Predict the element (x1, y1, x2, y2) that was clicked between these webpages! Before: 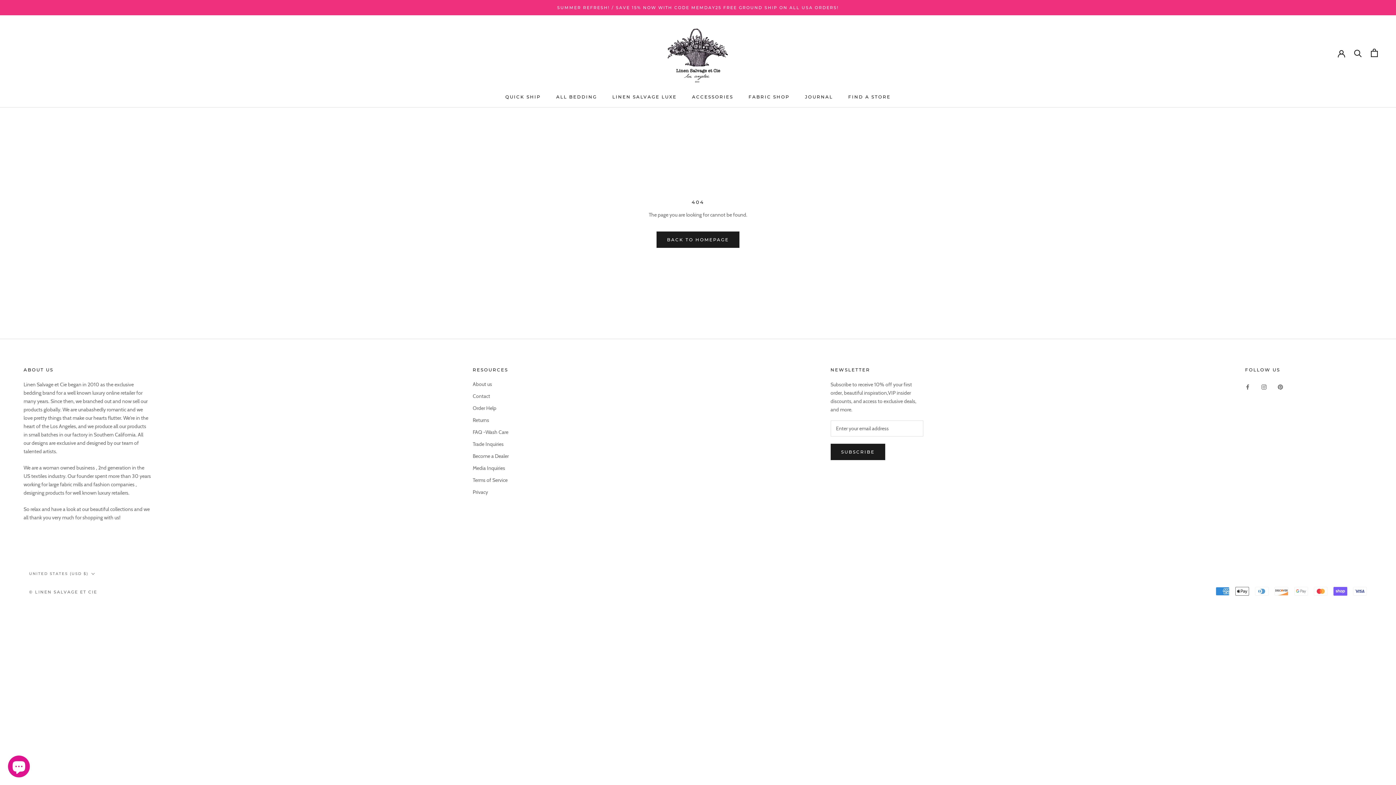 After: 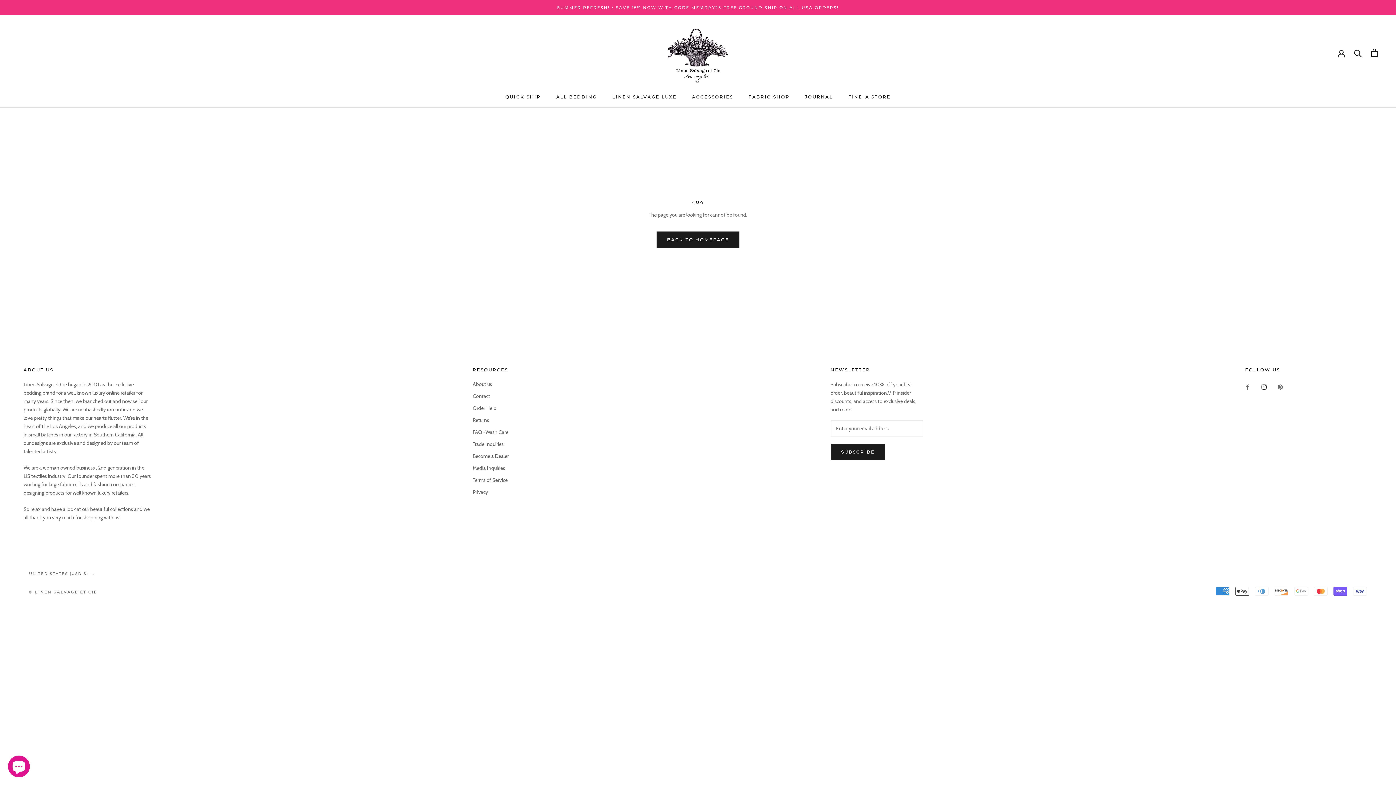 Action: label: Instagram bbox: (1261, 382, 1266, 391)